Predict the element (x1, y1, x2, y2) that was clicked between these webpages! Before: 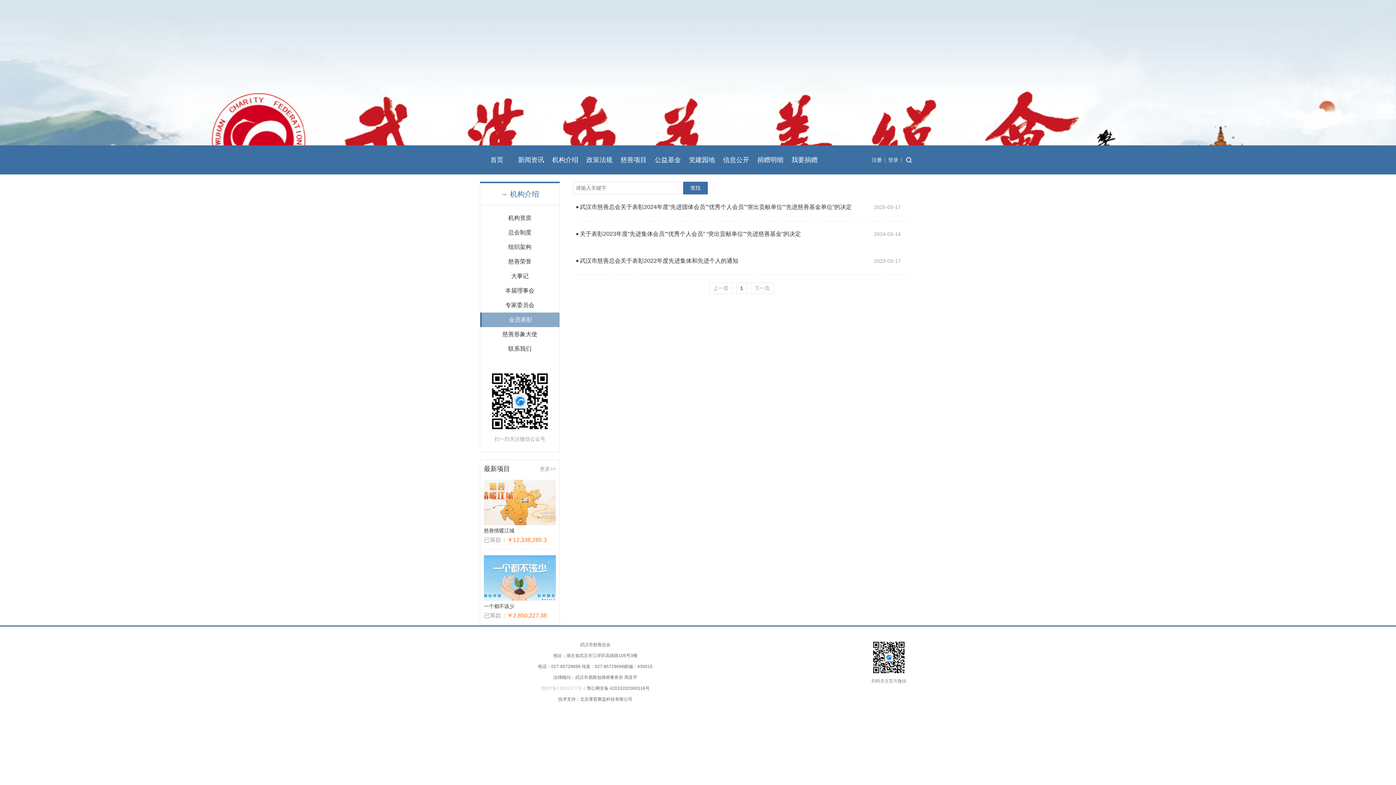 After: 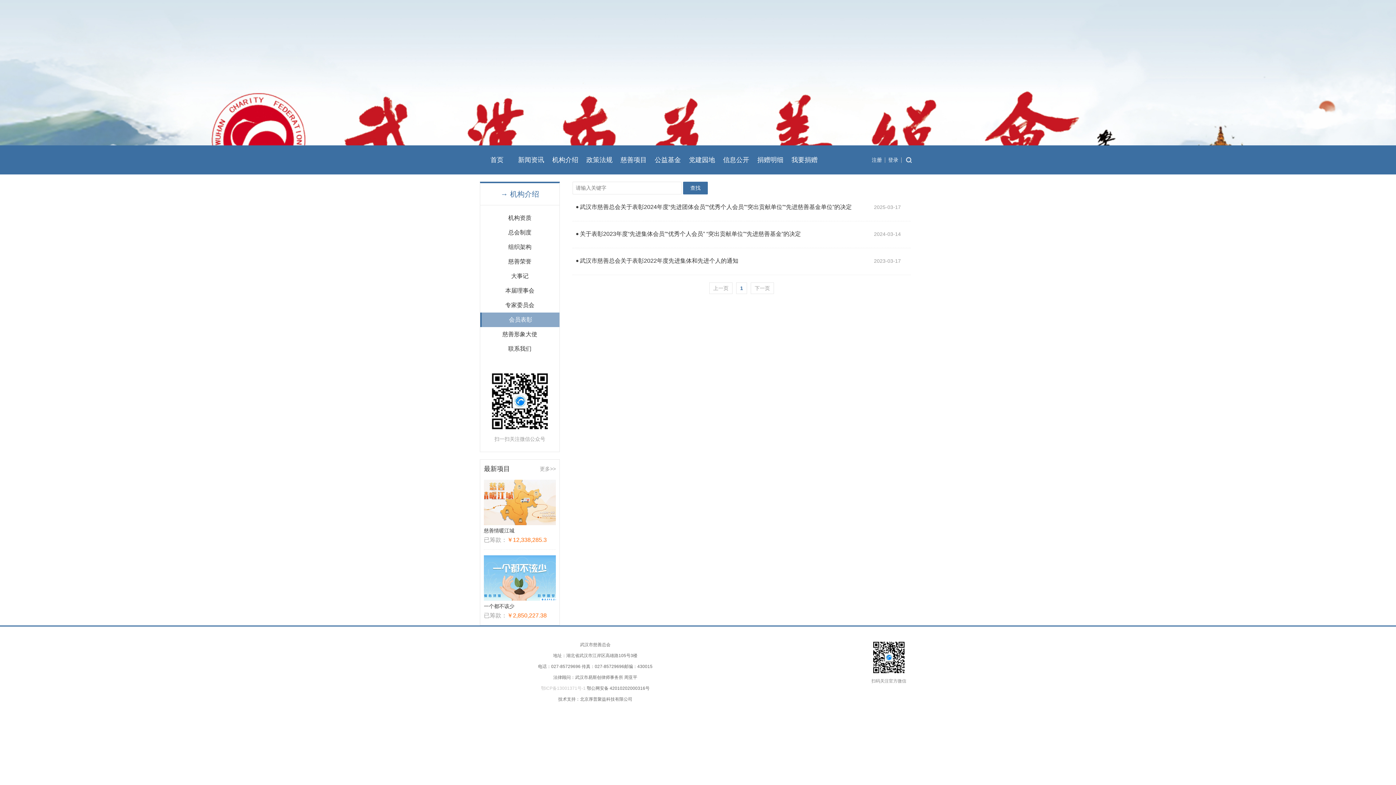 Action: bbox: (541, 686, 585, 691) label: 鄂ICP备13001371号-1